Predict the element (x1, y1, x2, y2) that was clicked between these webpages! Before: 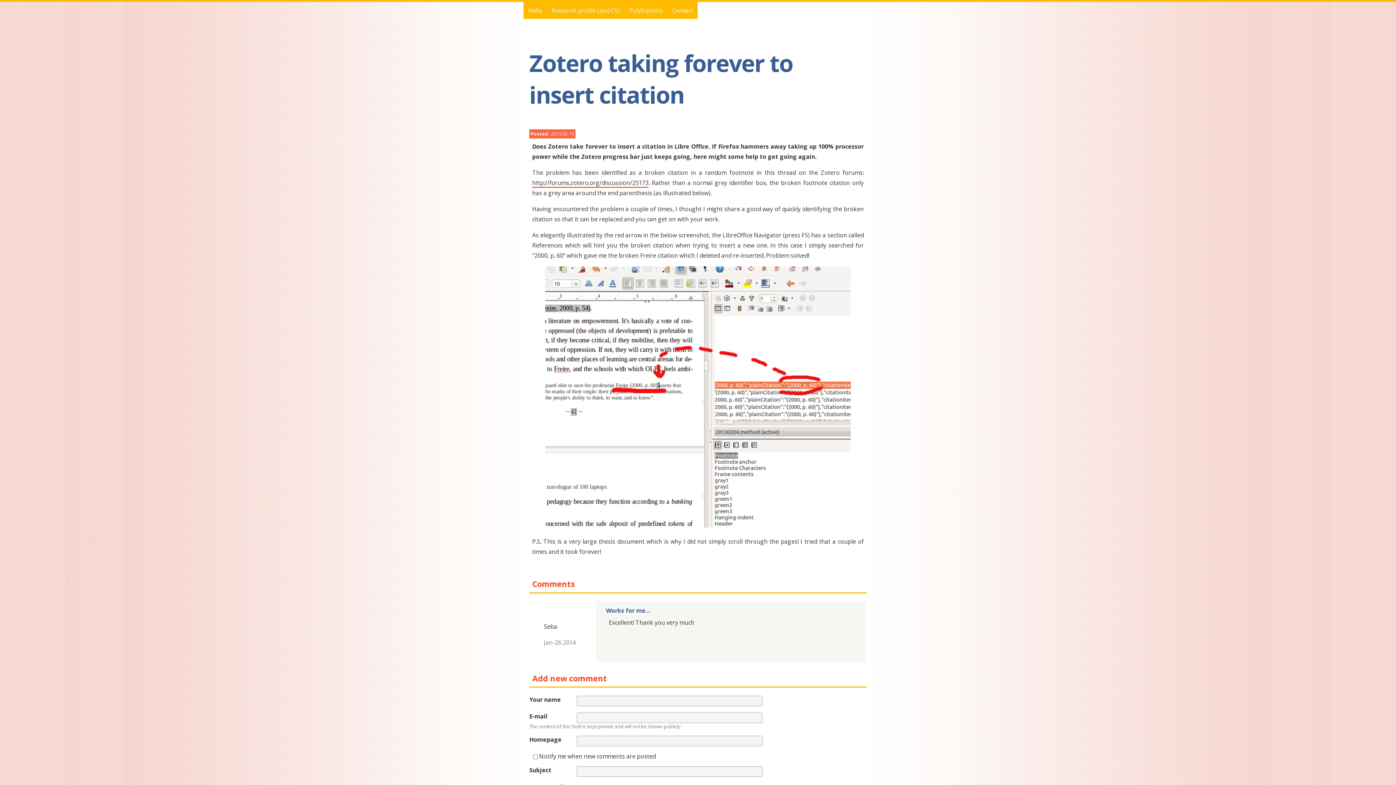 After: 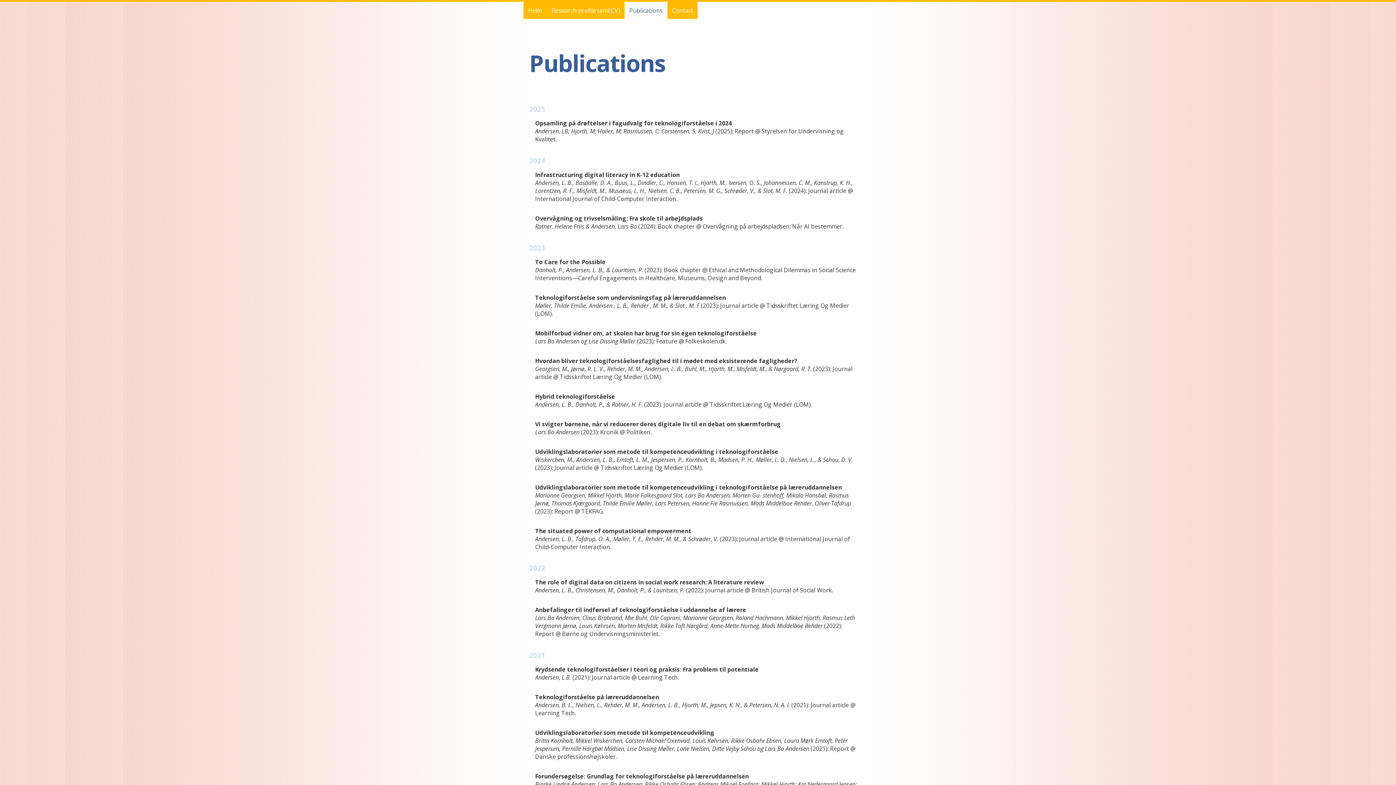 Action: label: Publications bbox: (624, 1, 667, 19)